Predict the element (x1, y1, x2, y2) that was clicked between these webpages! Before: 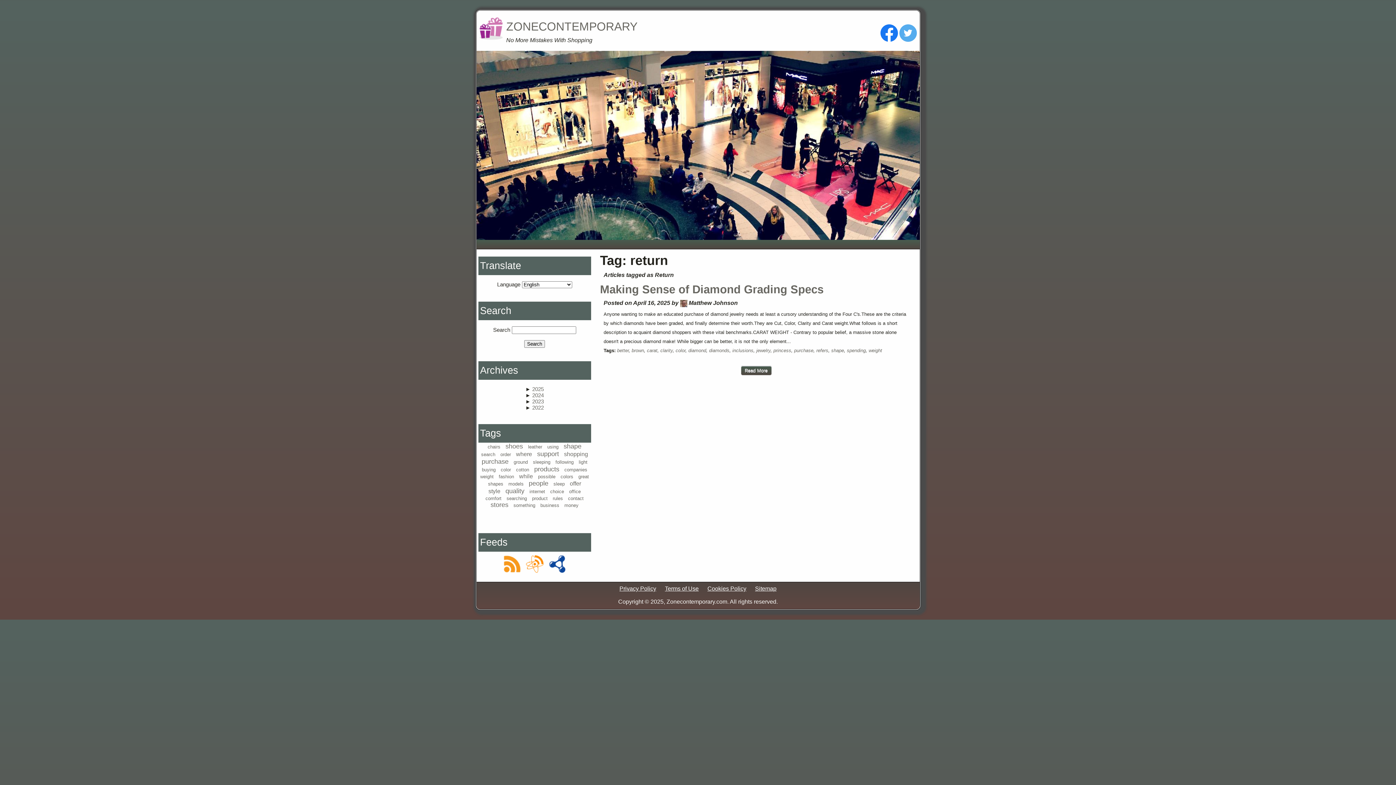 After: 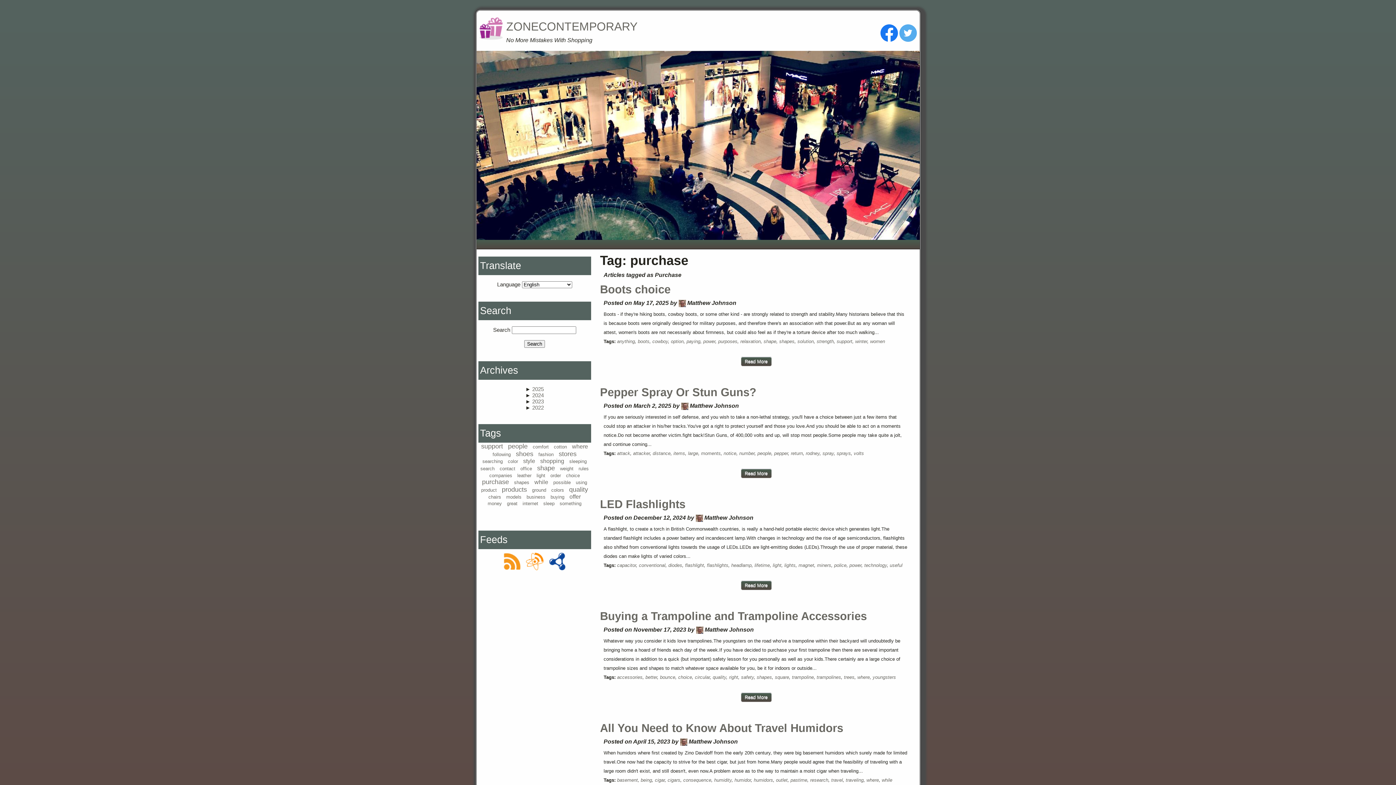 Action: bbox: (481, 458, 508, 465) label: purchase